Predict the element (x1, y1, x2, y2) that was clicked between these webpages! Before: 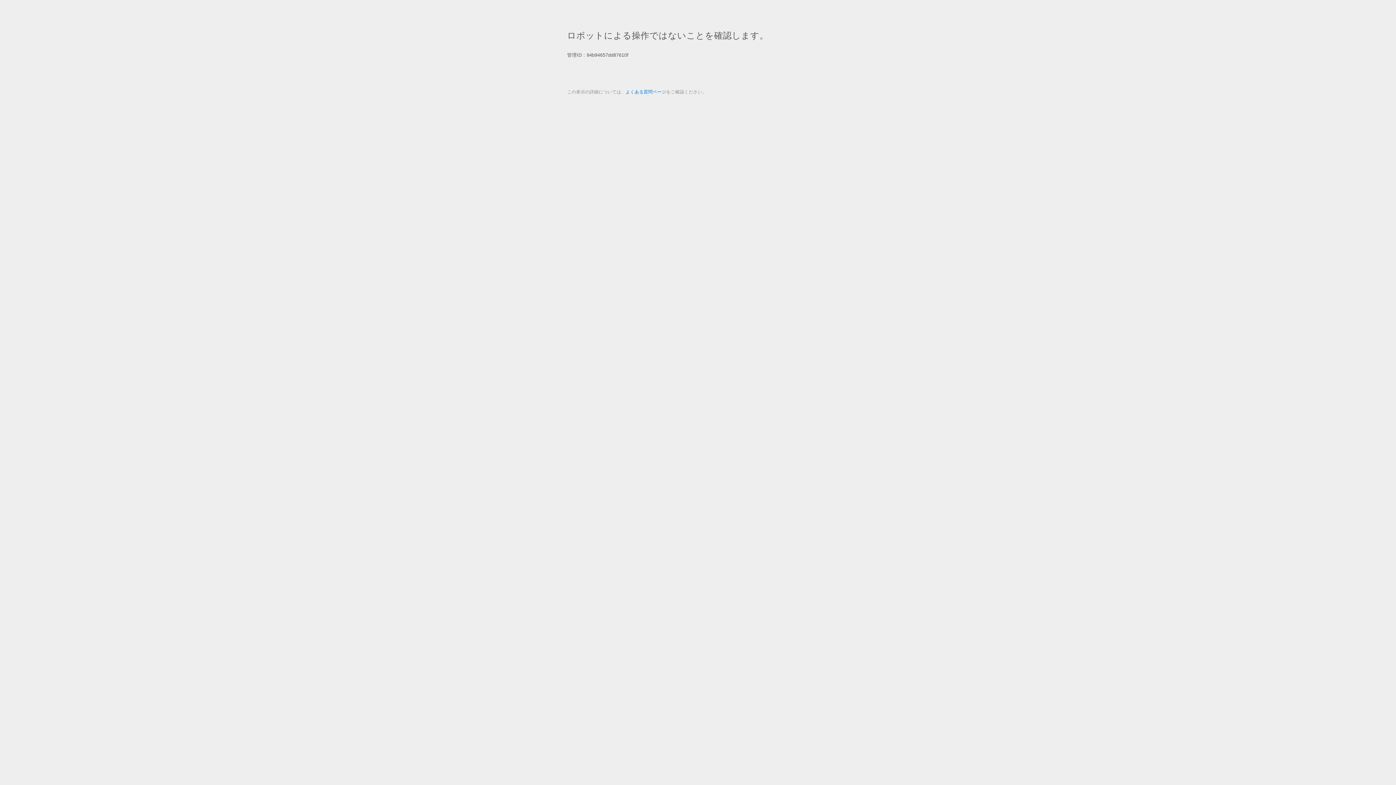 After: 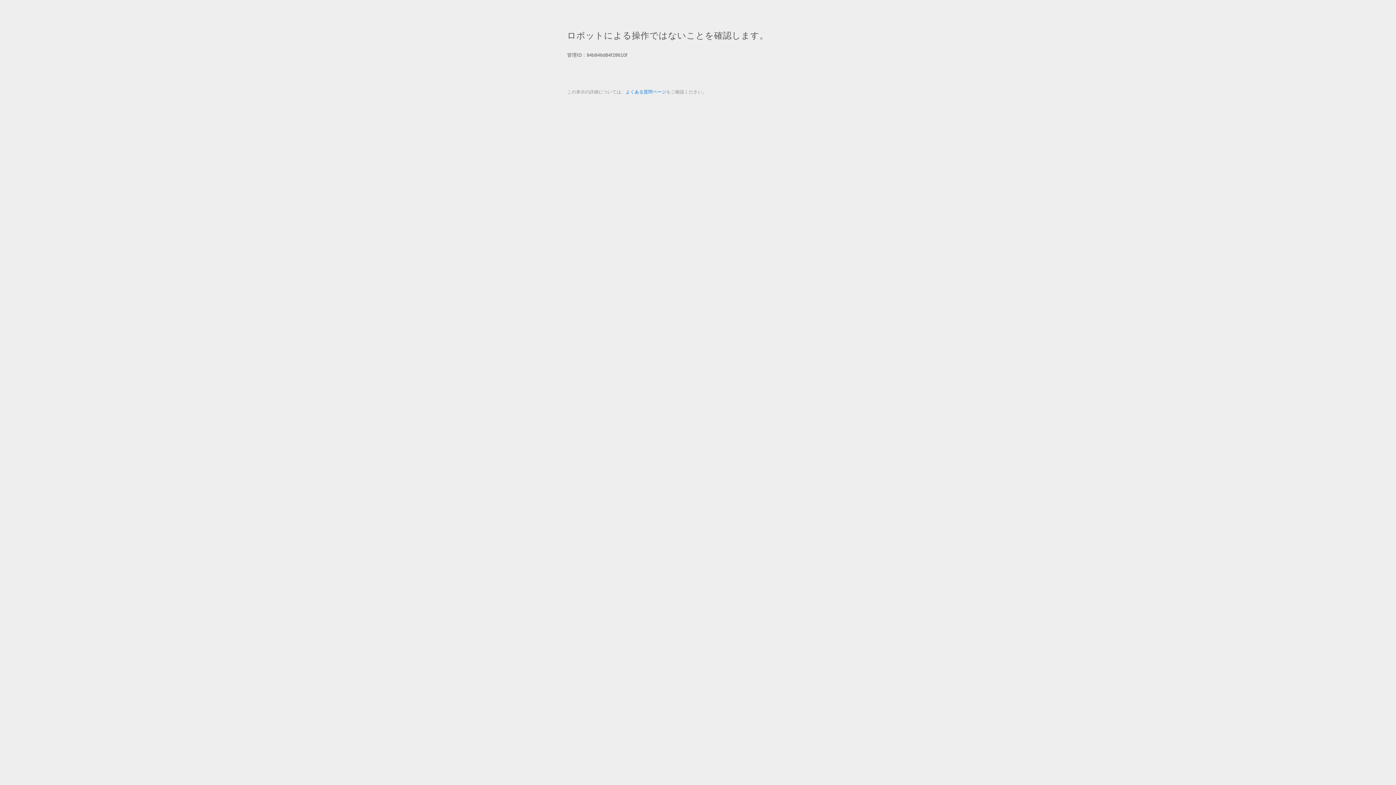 Action: bbox: (625, 89, 666, 94) label: よくある質問ページ